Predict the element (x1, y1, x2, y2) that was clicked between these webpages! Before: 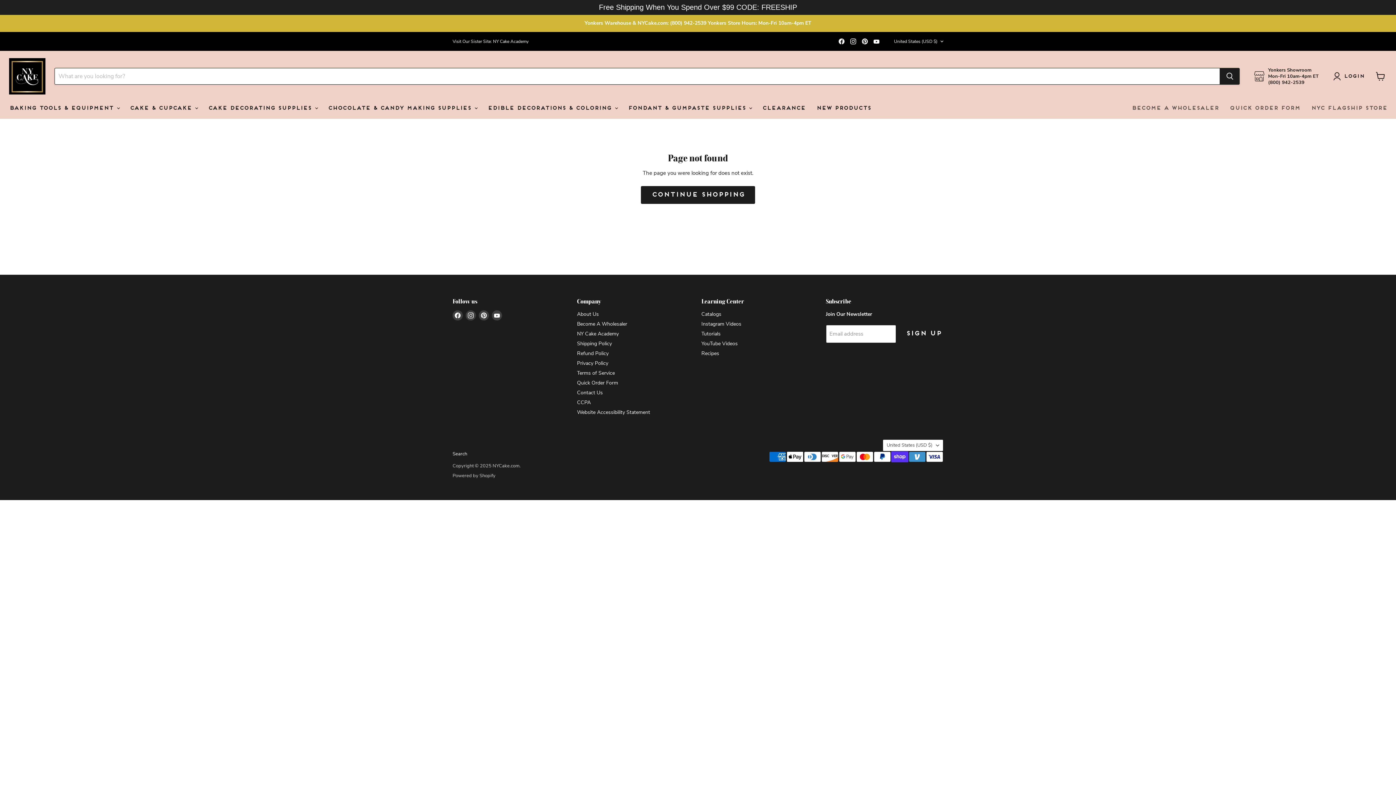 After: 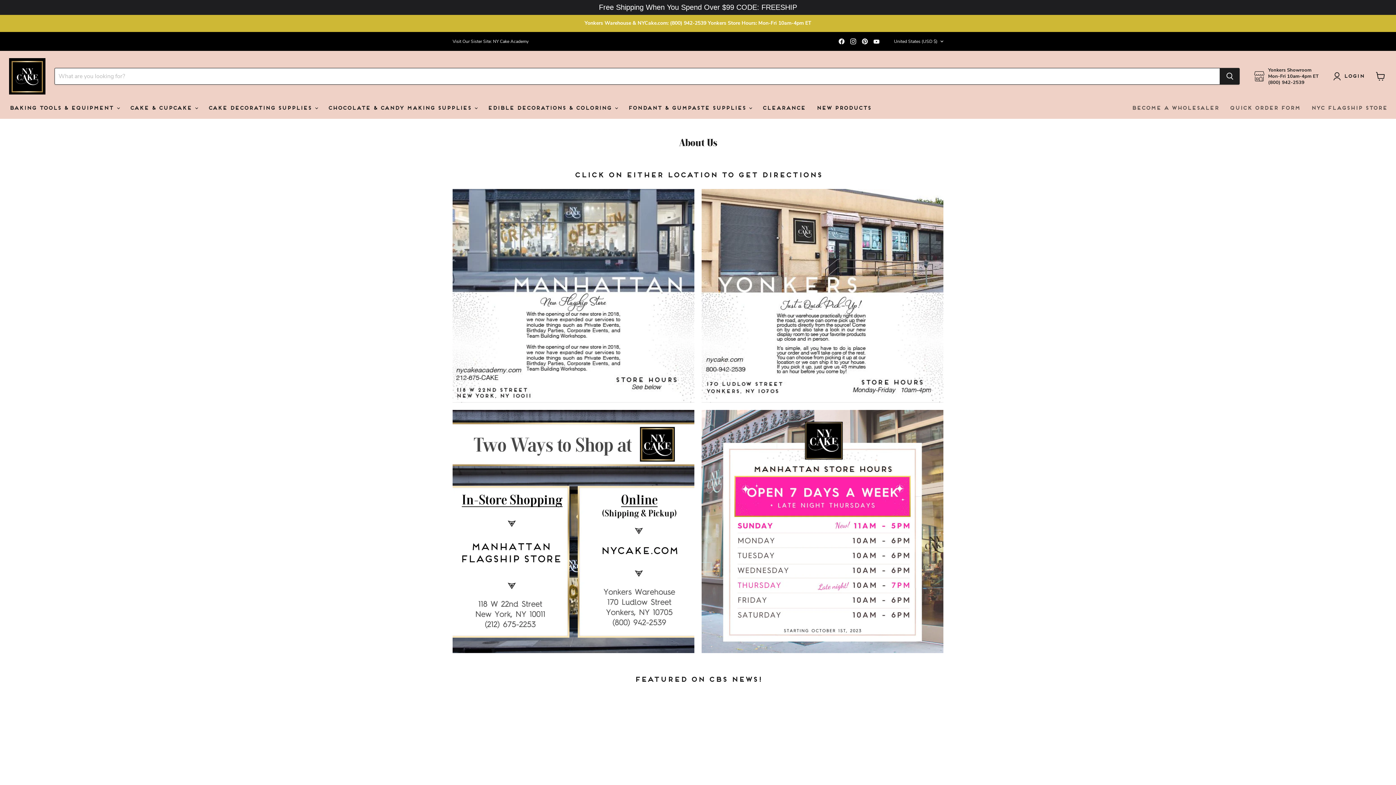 Action: label: NYC FLAGSHIP STORE bbox: (1305, 101, 1392, 116)